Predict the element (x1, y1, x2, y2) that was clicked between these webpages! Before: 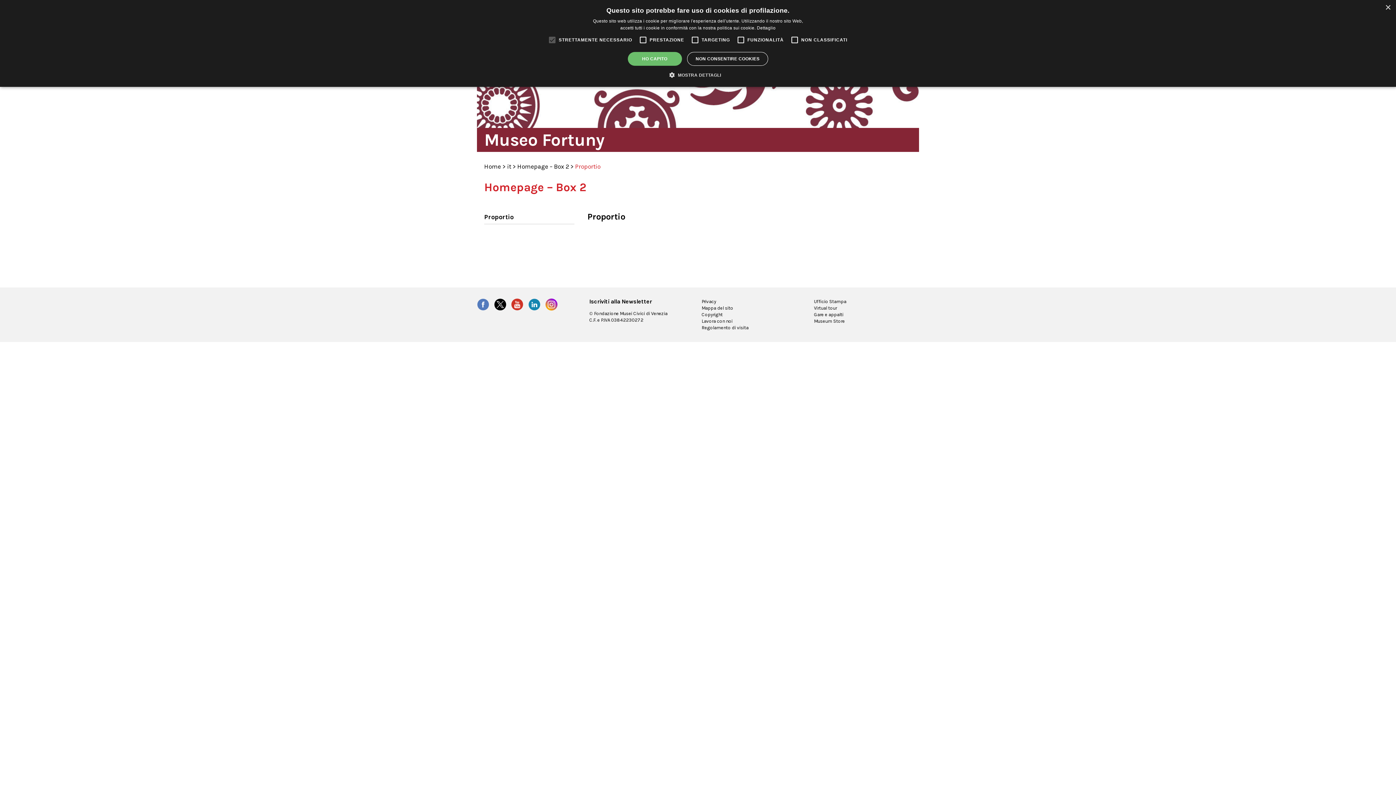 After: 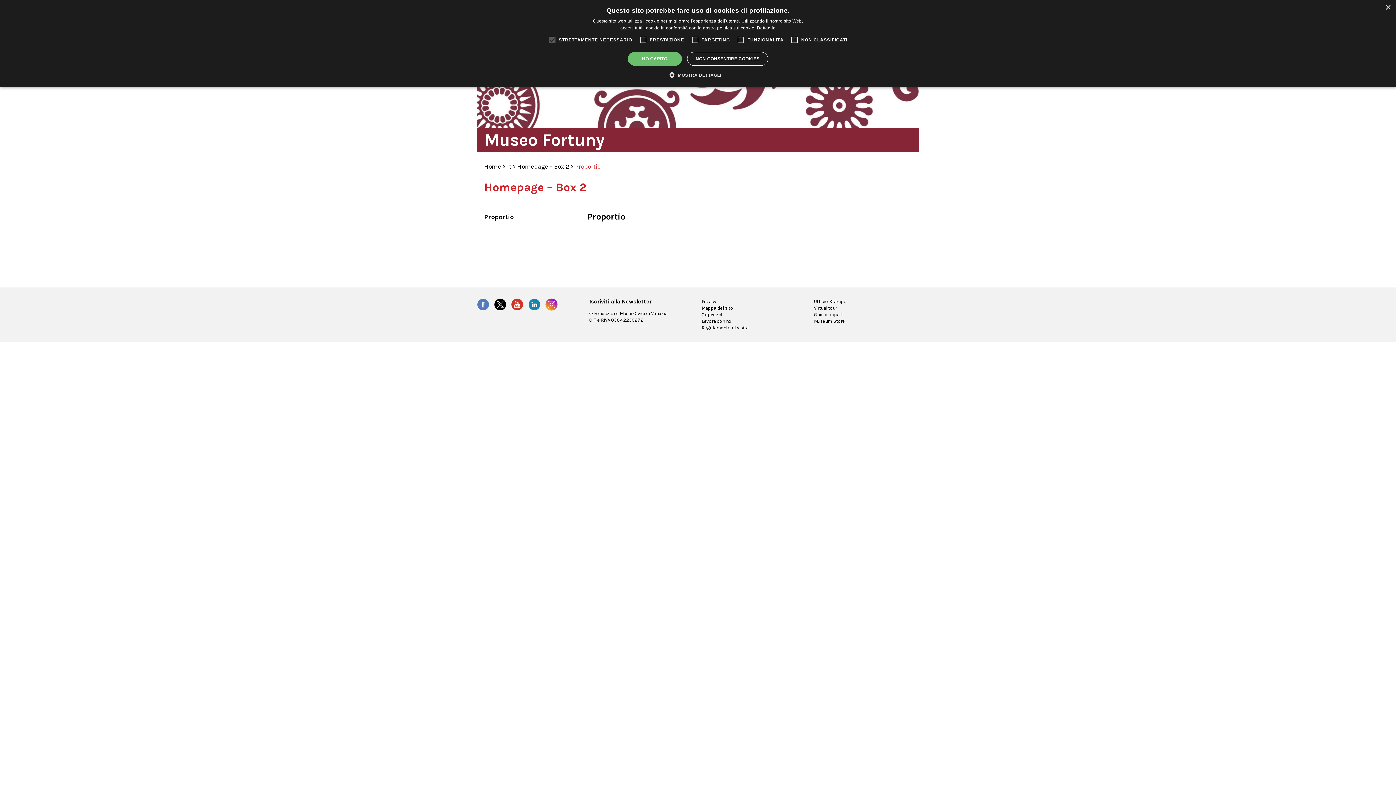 Action: label: YouTube bbox: (511, 298, 523, 310)